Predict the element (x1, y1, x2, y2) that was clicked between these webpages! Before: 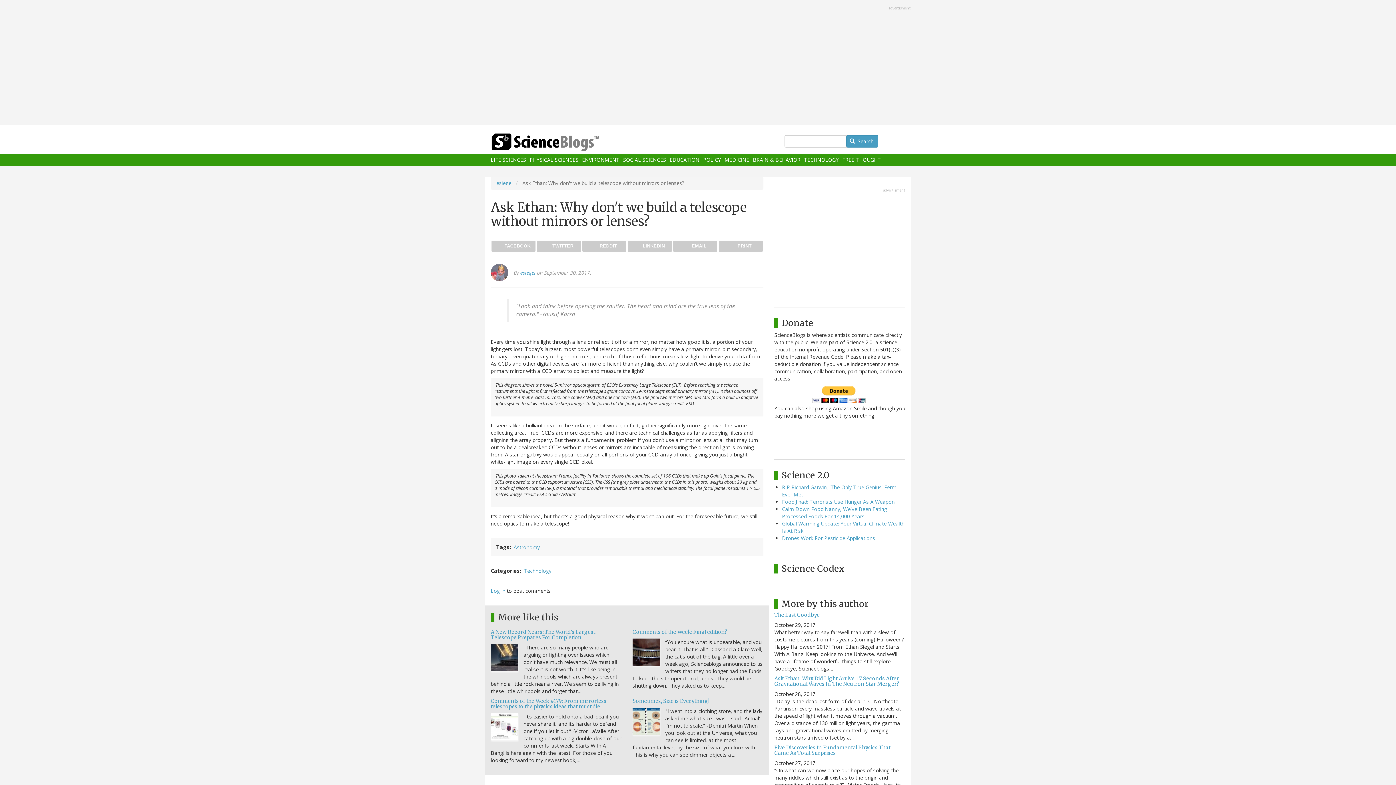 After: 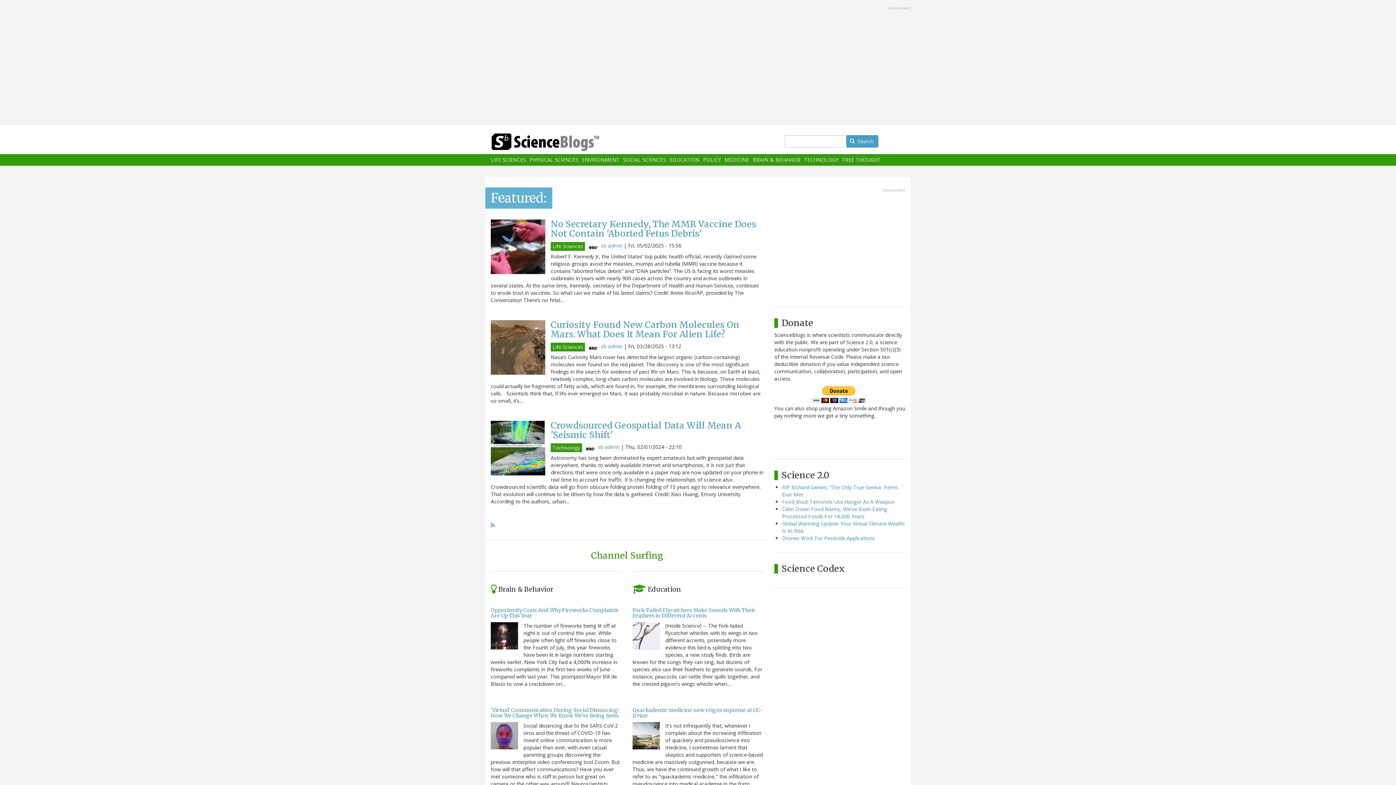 Action: bbox: (490, 133, 629, 151)